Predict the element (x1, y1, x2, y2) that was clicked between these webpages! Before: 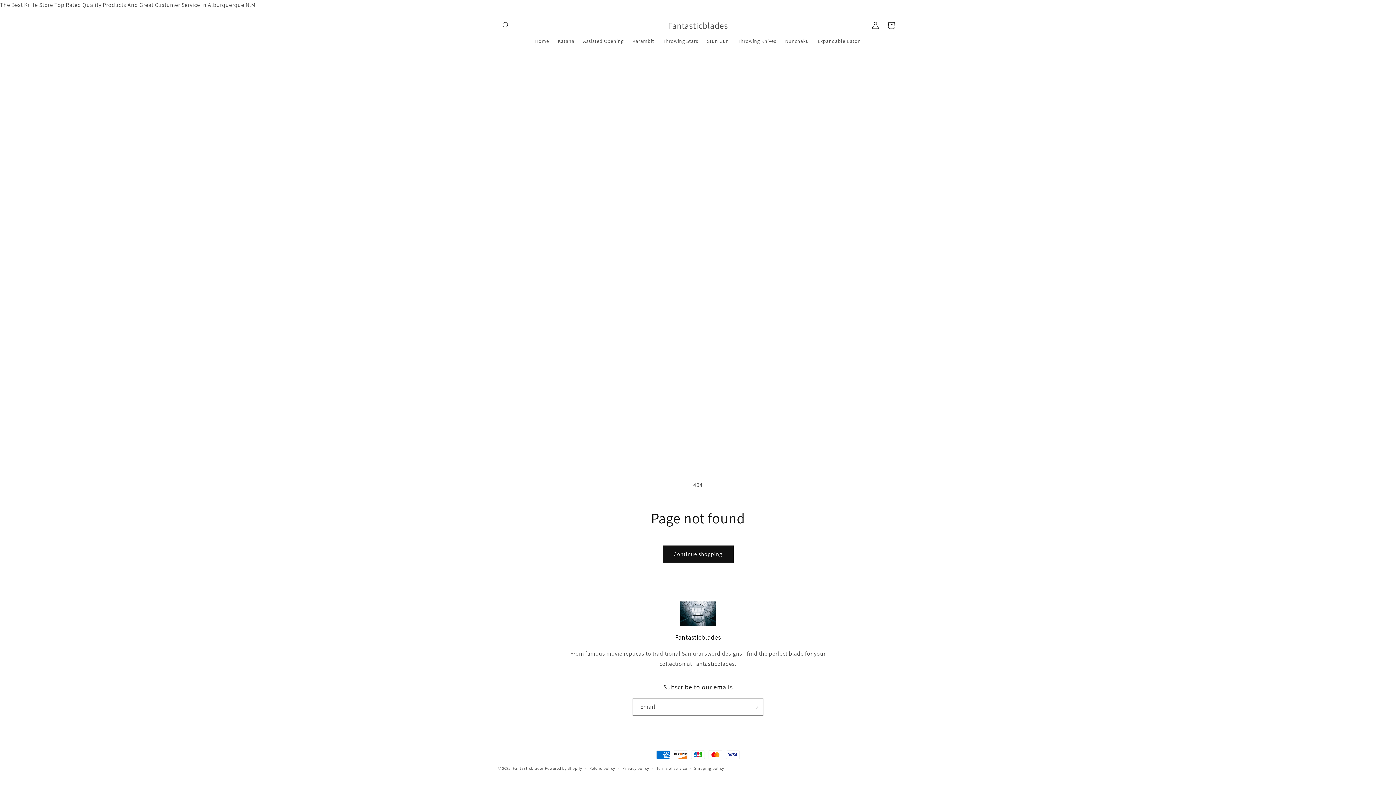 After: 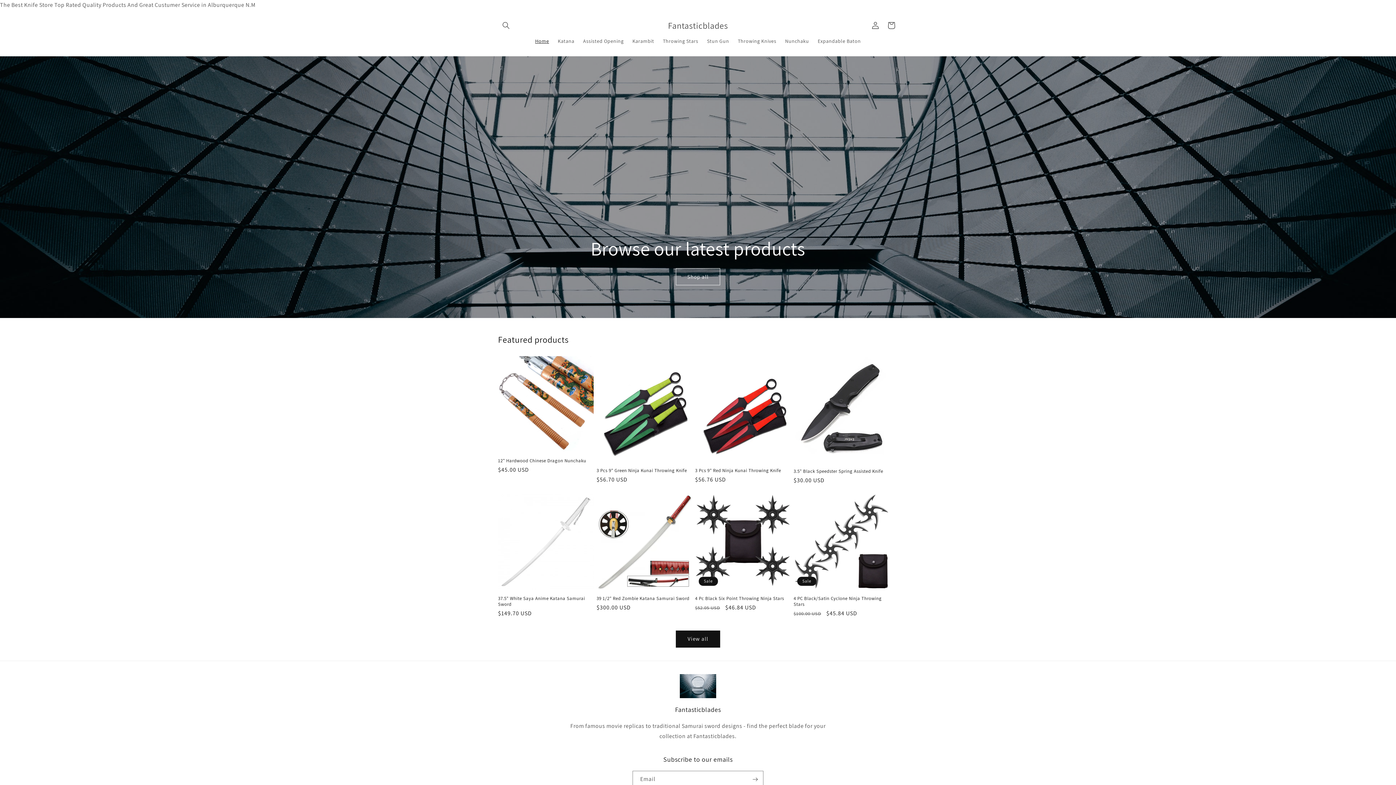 Action: bbox: (665, 18, 730, 32) label: Fantasticblades